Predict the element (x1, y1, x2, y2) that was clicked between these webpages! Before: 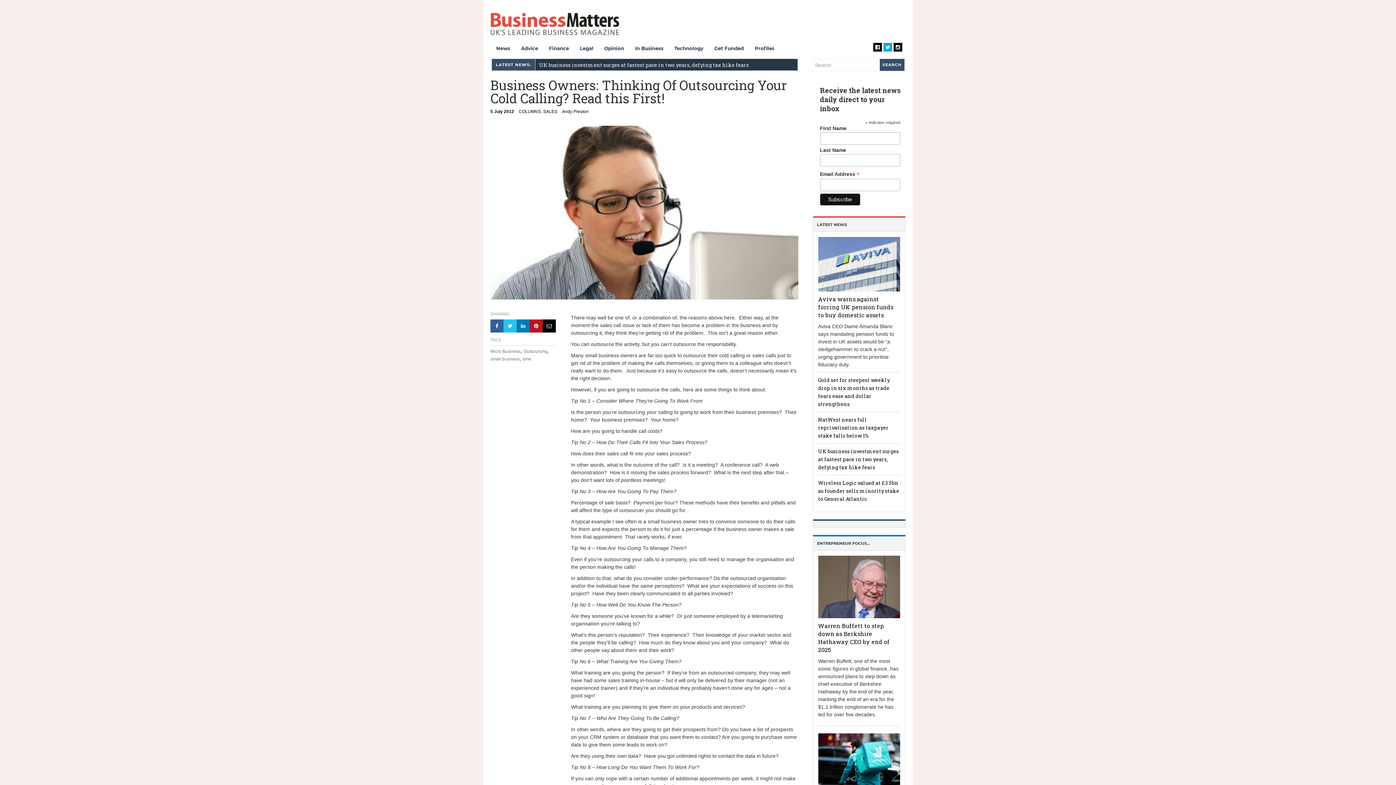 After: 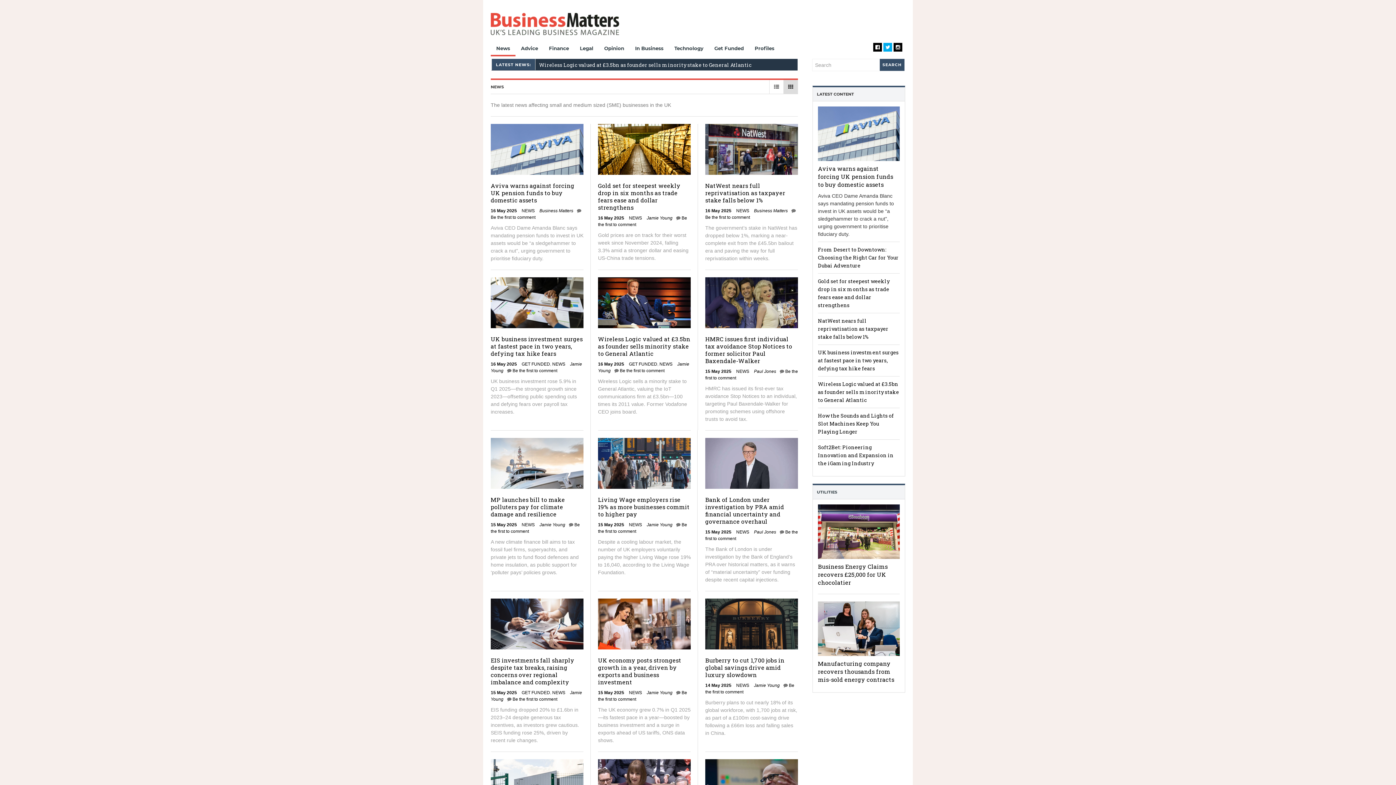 Action: bbox: (490, 41, 515, 56) label: News